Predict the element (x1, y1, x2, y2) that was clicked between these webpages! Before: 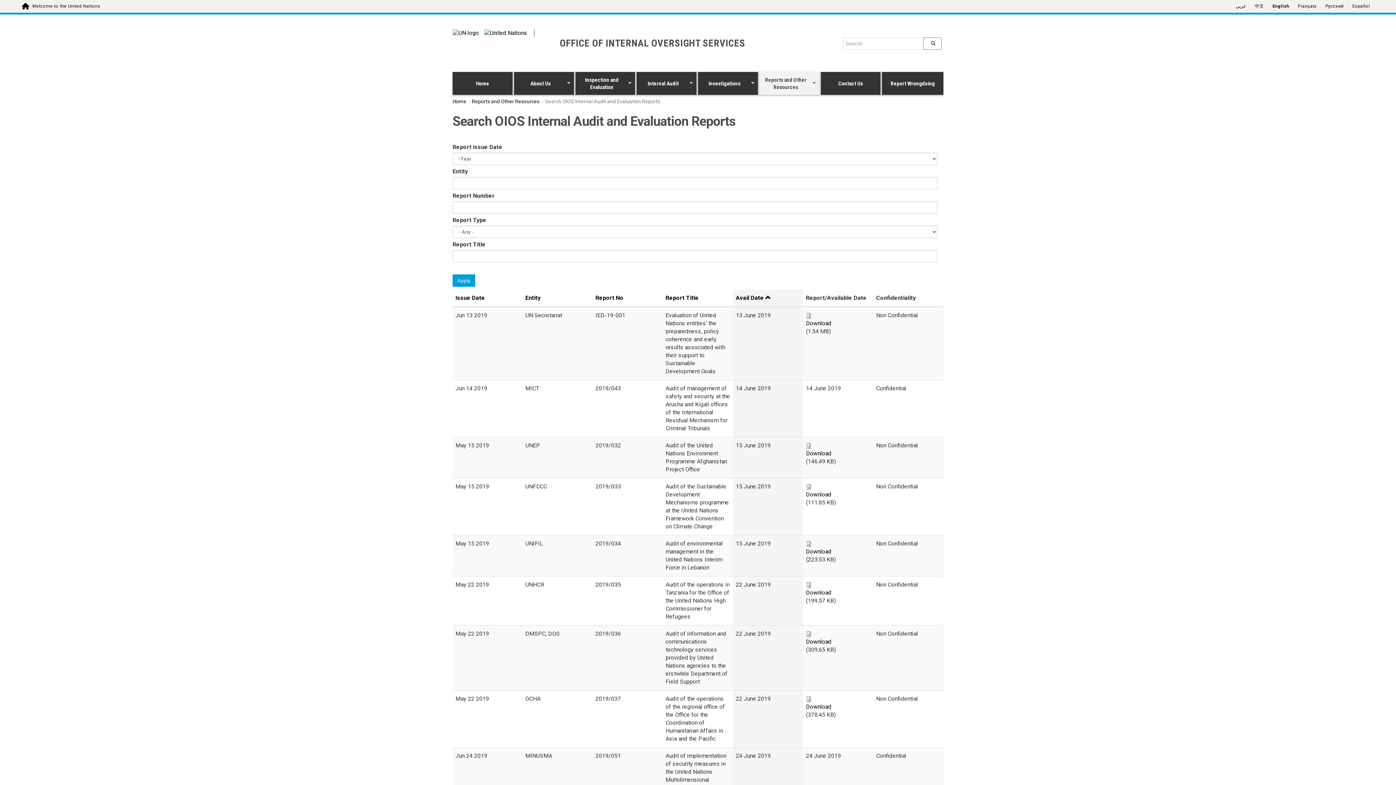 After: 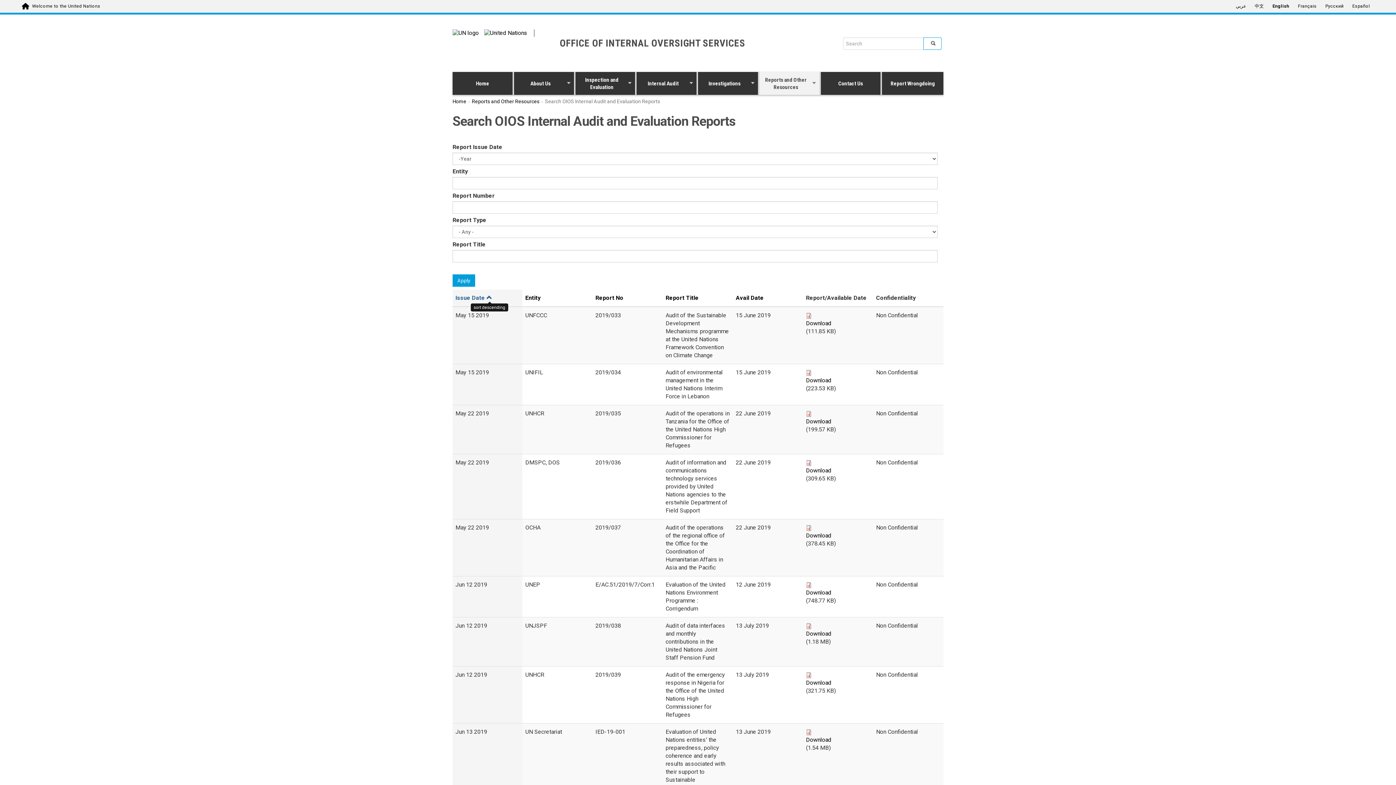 Action: bbox: (455, 294, 519, 302) label: Issue Date